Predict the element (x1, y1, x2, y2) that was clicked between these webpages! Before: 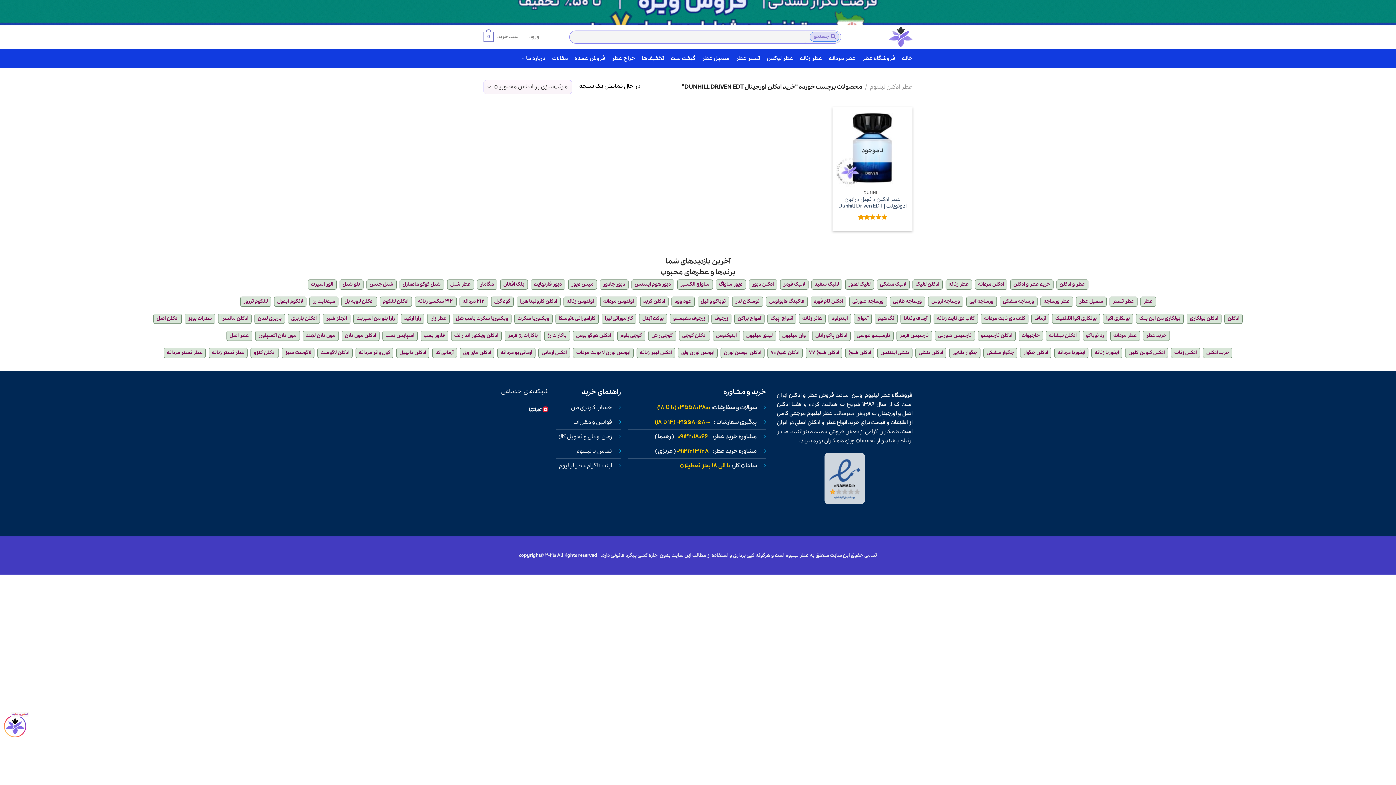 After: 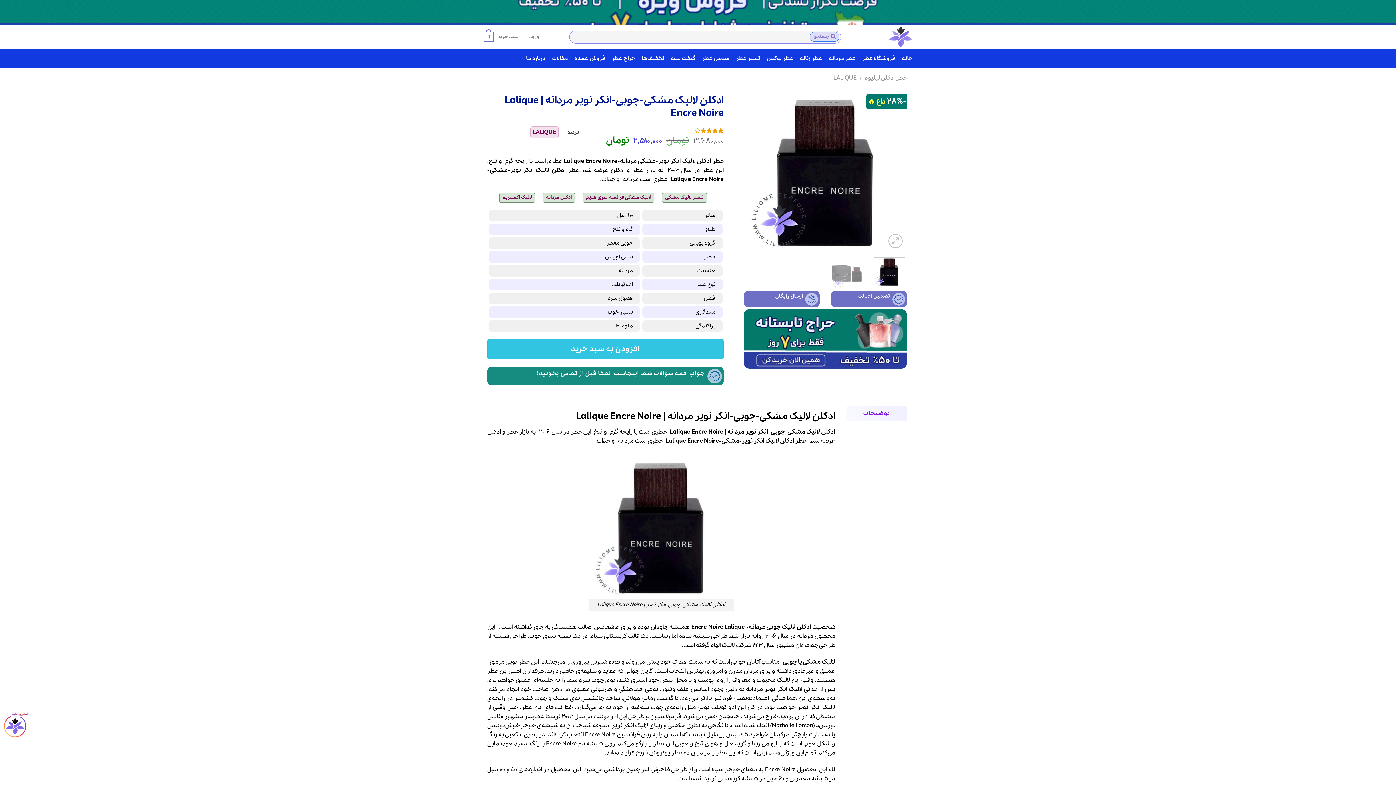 Action: label: لالیک مشکی bbox: (880, 280, 906, 287)